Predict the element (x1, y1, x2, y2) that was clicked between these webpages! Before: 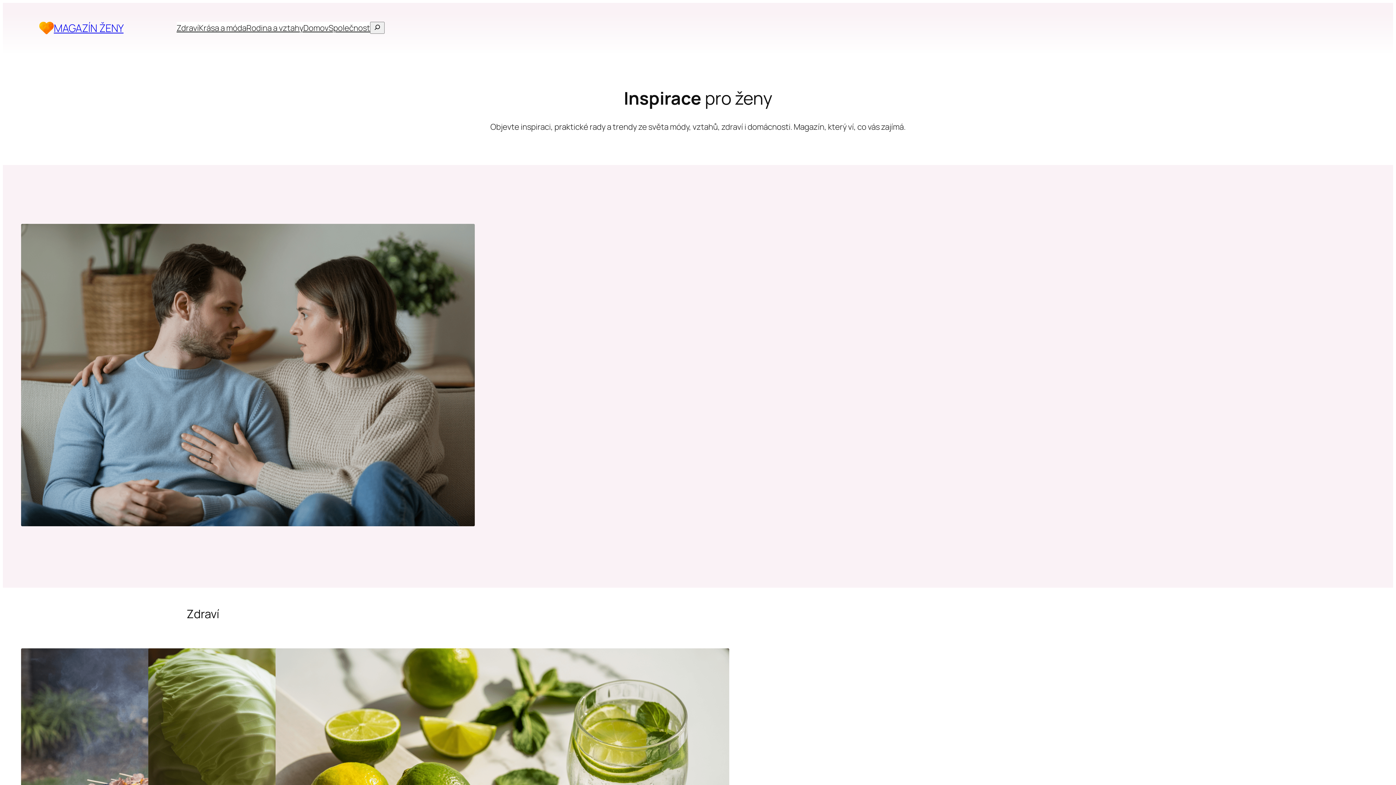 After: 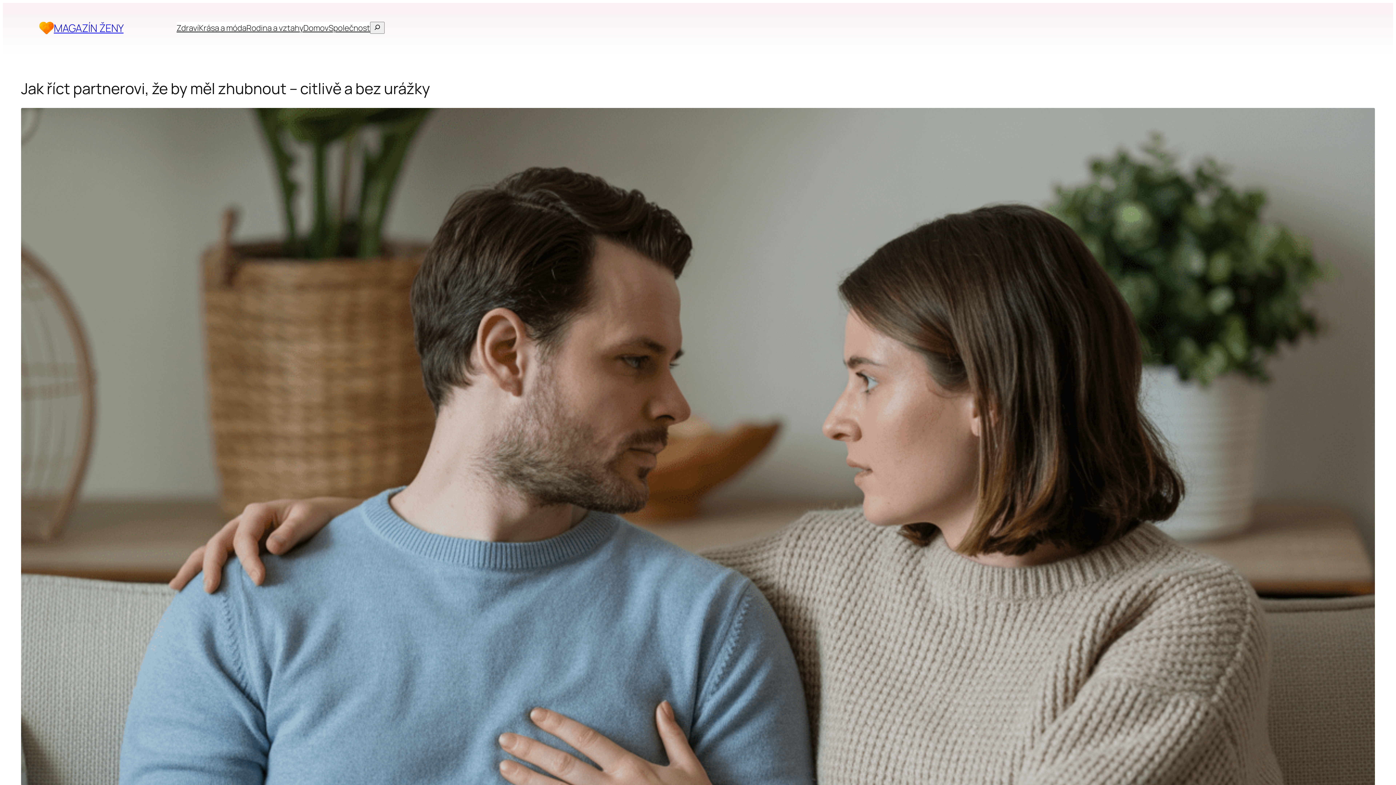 Action: bbox: (21, 223, 202, 528)